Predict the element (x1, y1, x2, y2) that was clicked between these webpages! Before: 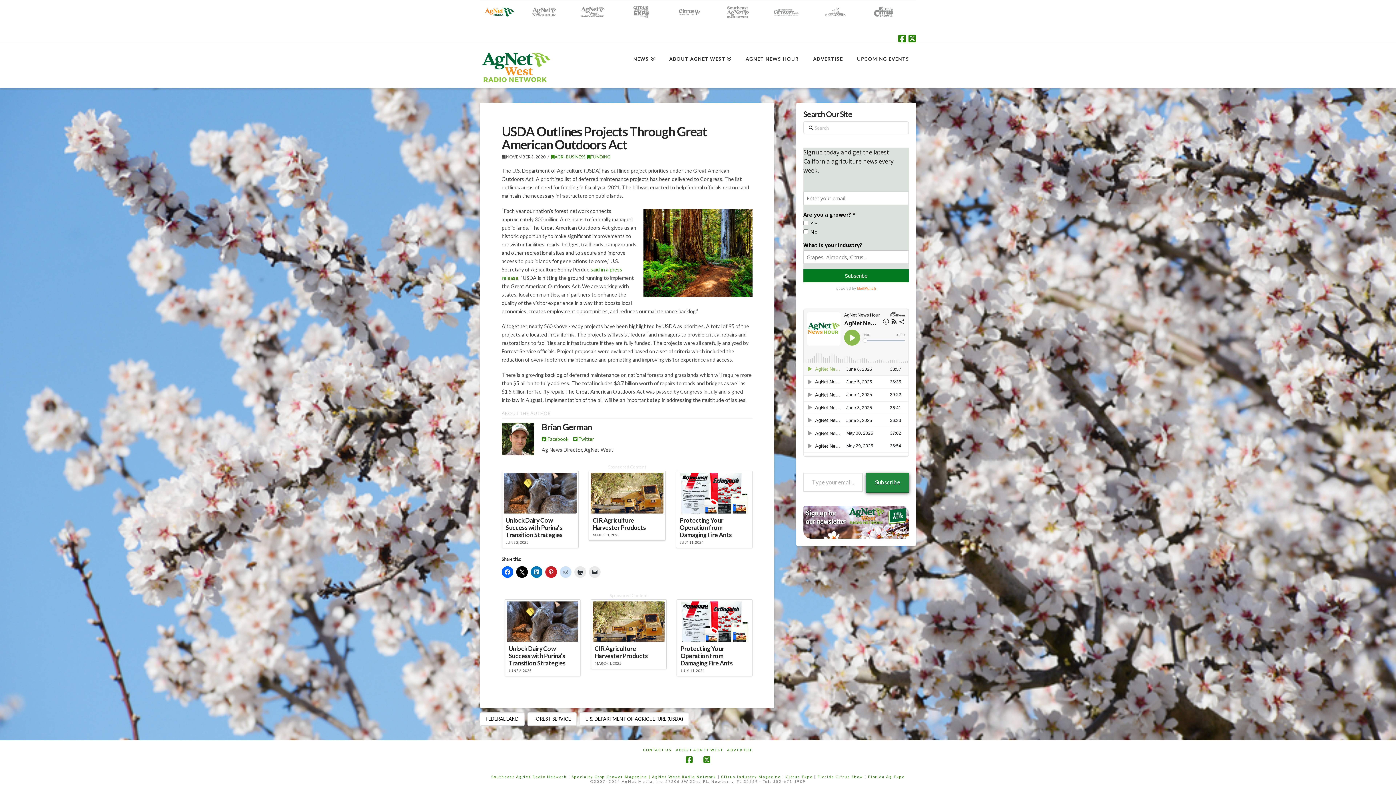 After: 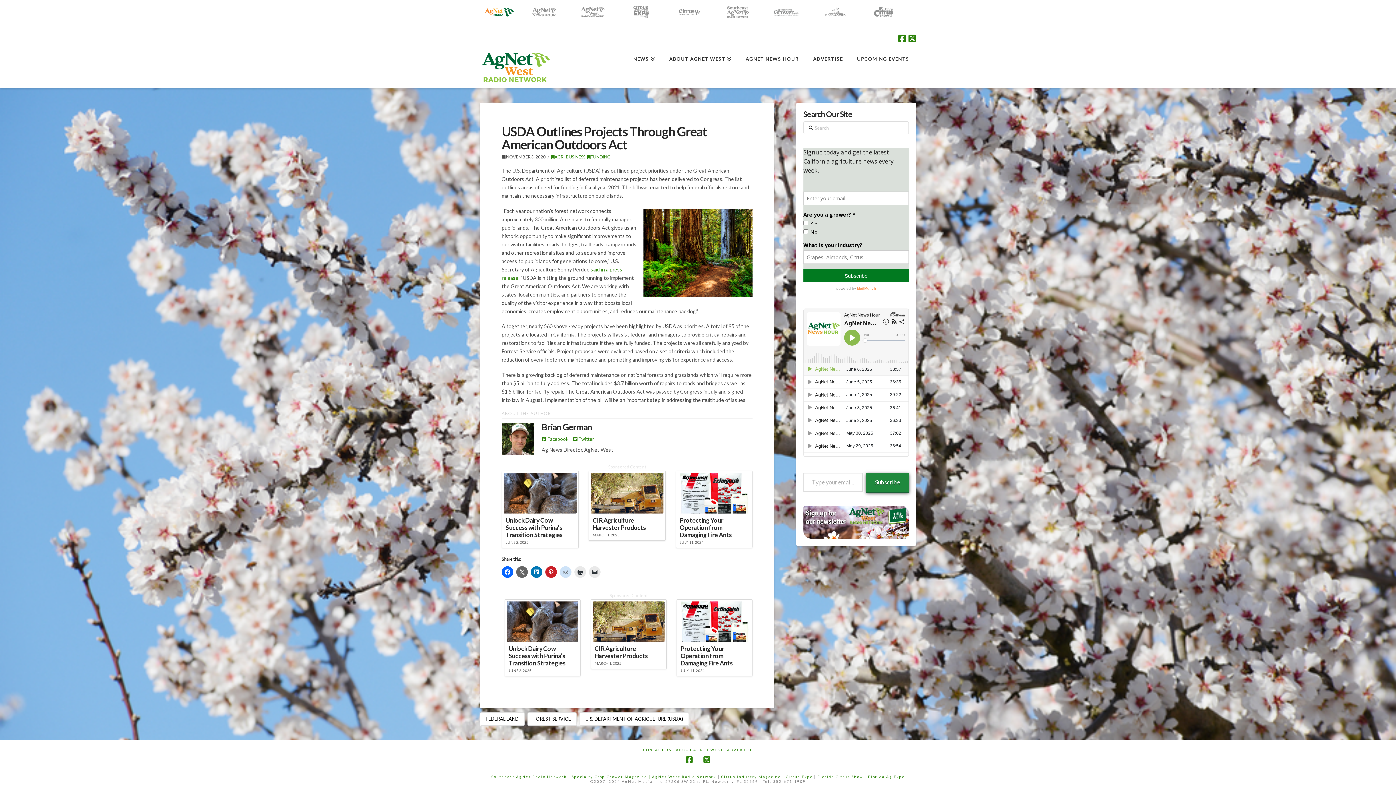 Action: bbox: (516, 566, 528, 578)